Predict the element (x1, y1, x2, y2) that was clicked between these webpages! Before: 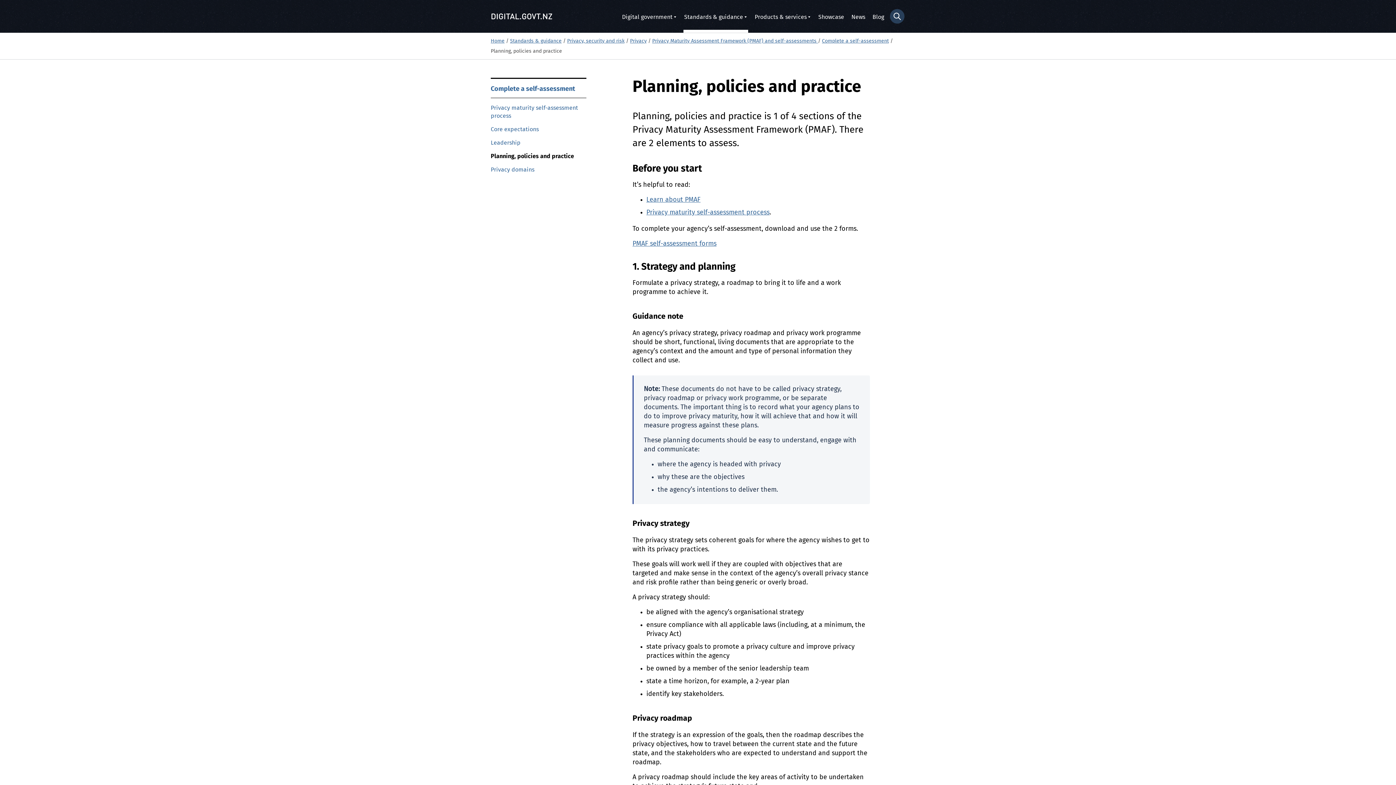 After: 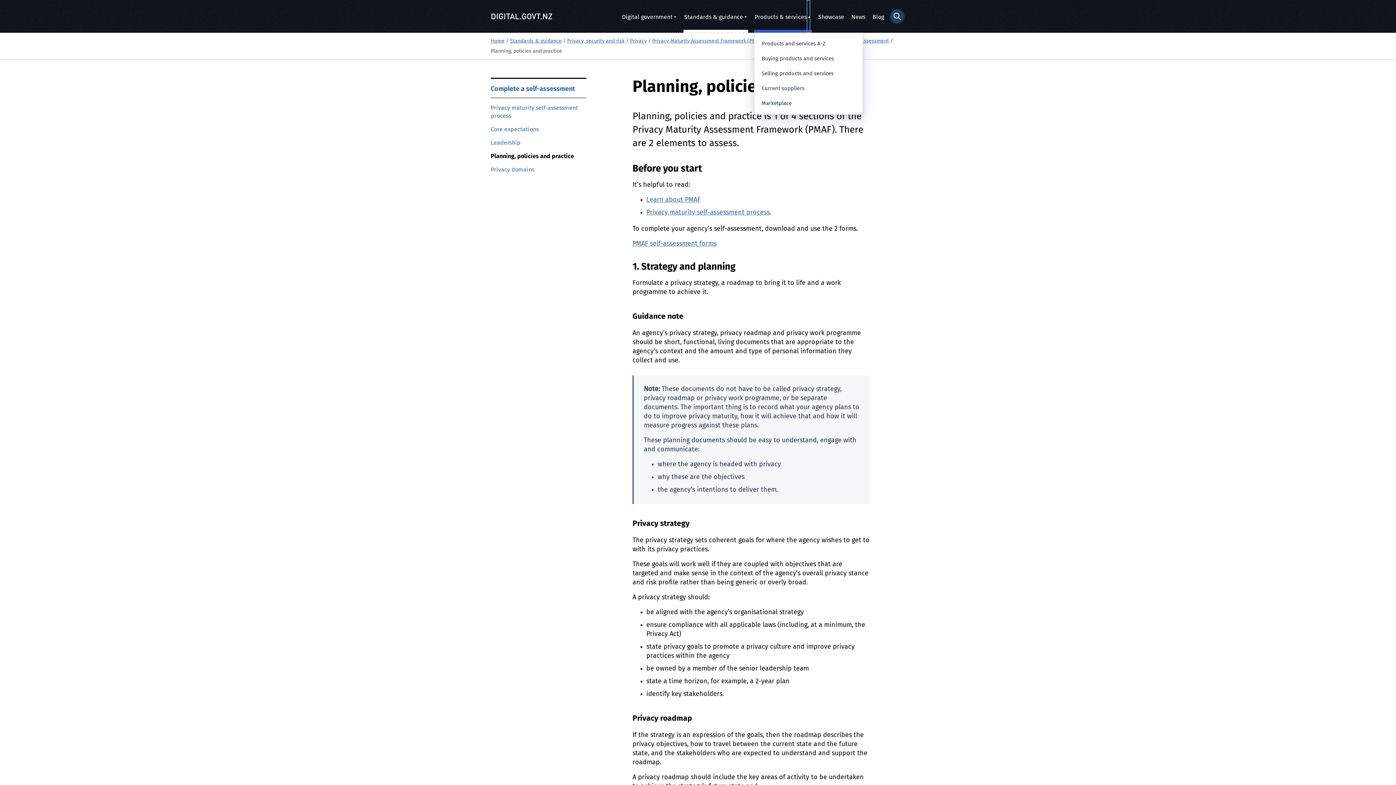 Action: label: Products & services submenu bbox: (806, 0, 810, 32)